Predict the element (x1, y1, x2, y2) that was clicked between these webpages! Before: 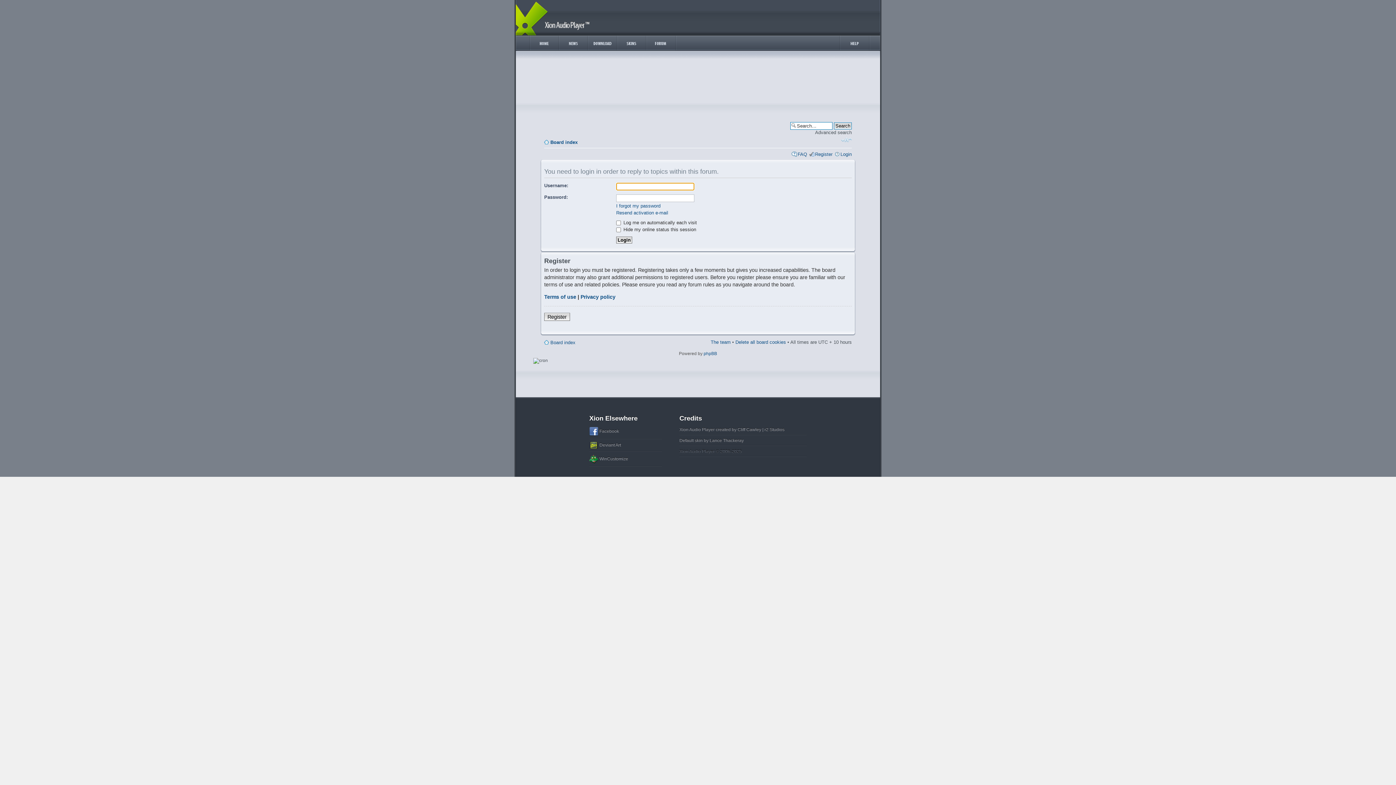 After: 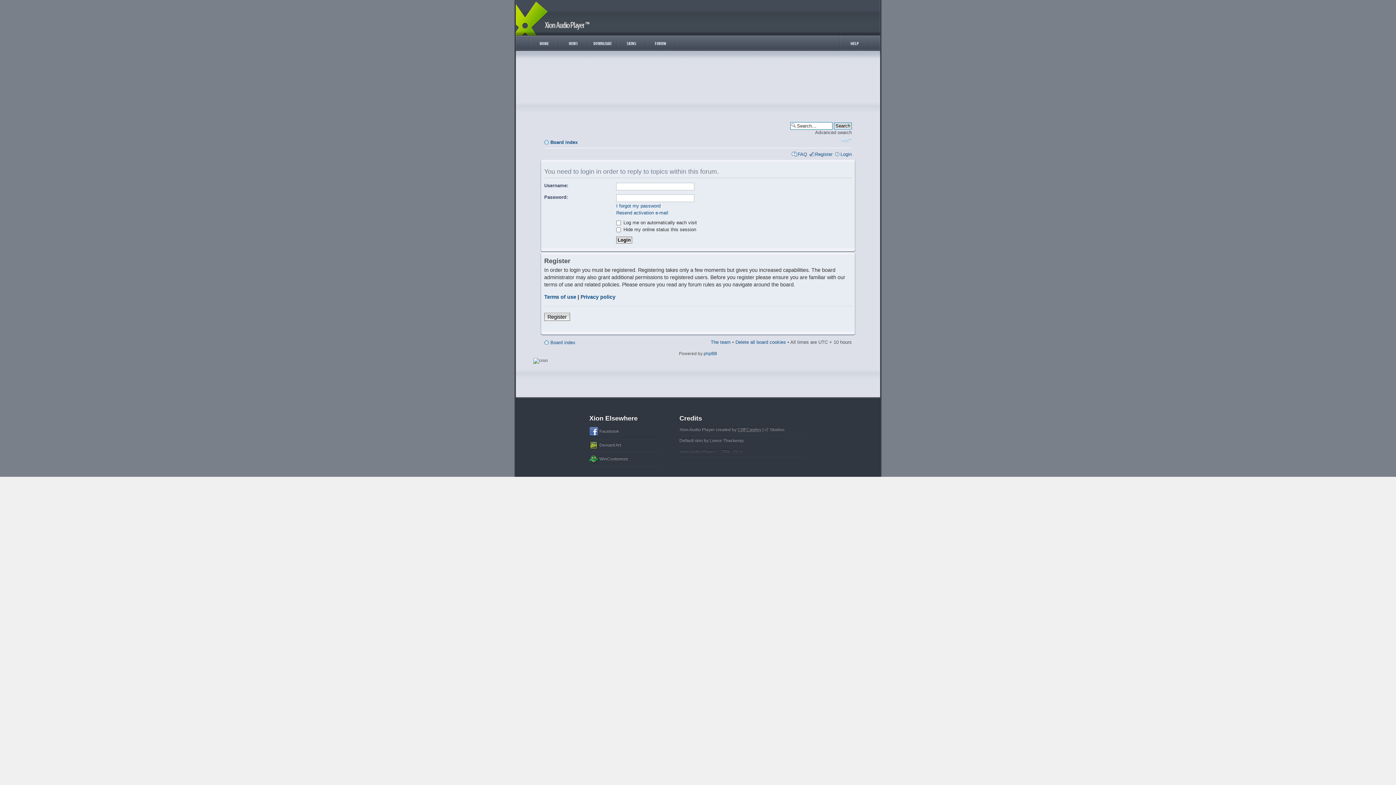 Action: label: Cliff Cawley bbox: (737, 427, 761, 432)